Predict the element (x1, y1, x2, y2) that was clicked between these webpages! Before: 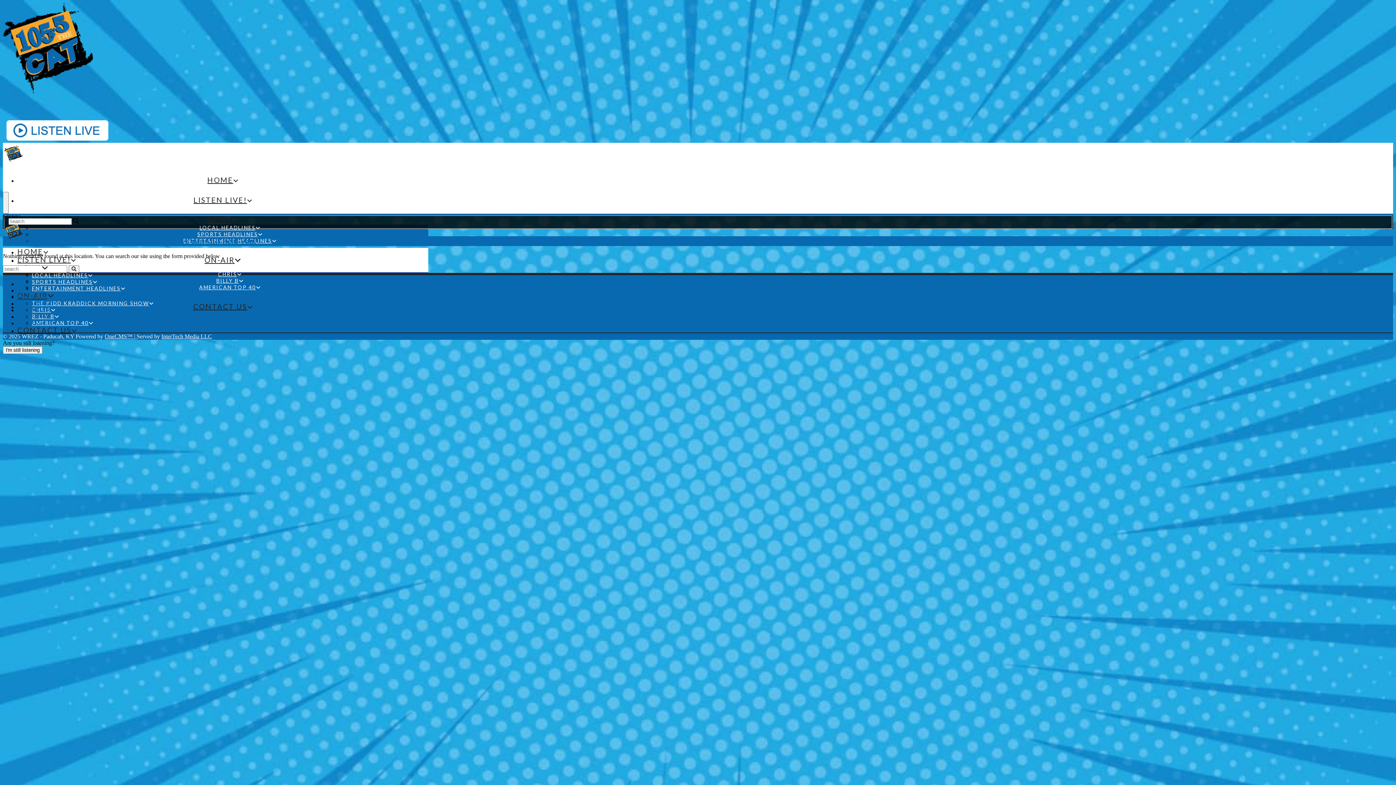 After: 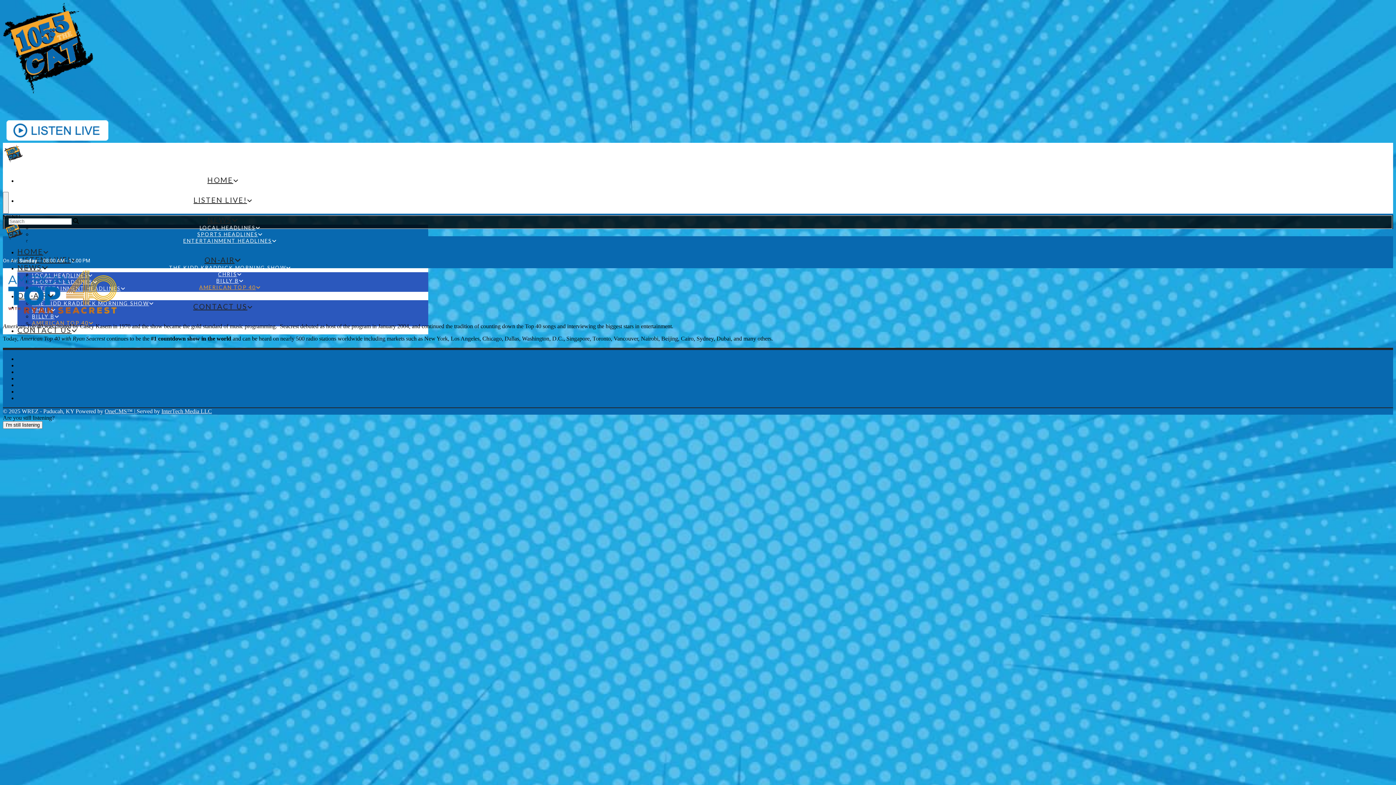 Action: label: AMERICAN TOP 40 bbox: (32, 320, 88, 326)